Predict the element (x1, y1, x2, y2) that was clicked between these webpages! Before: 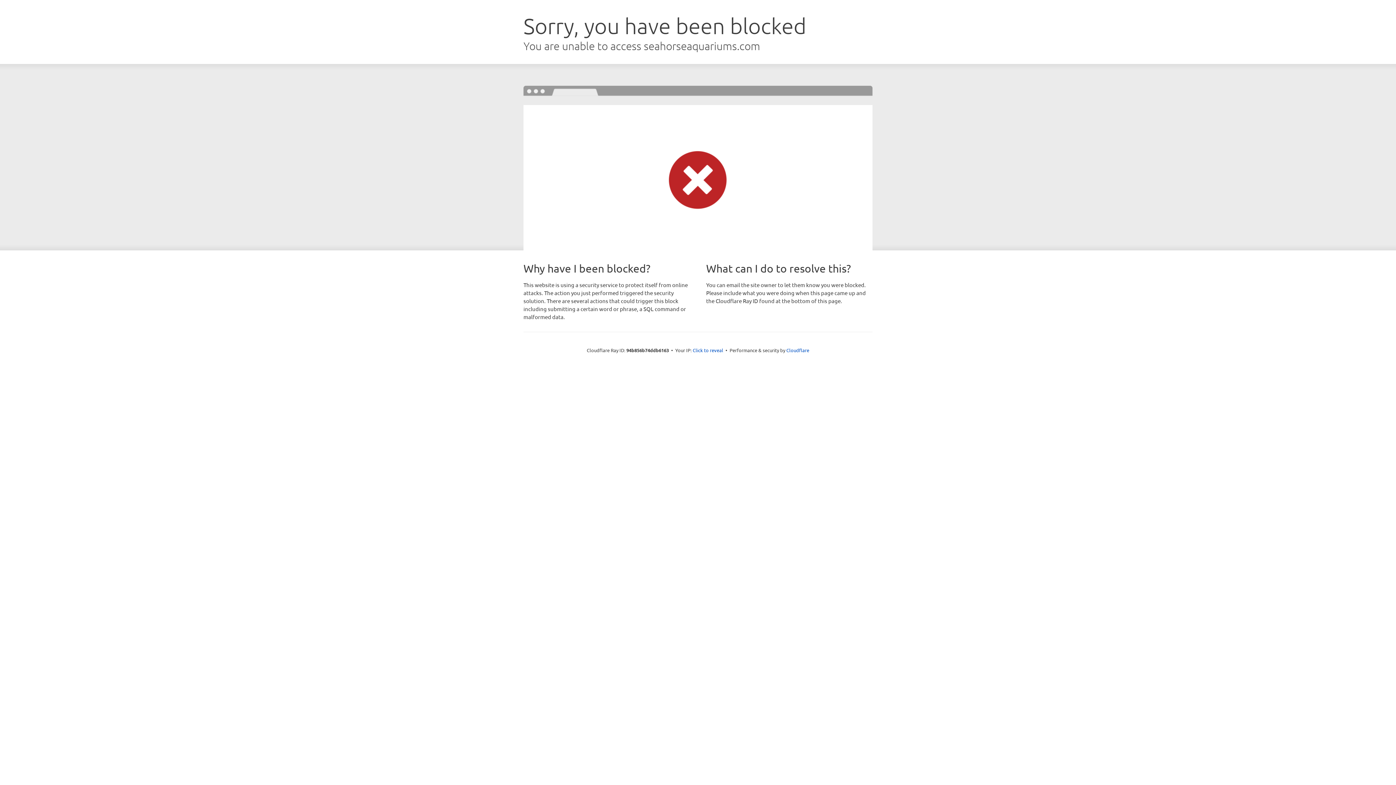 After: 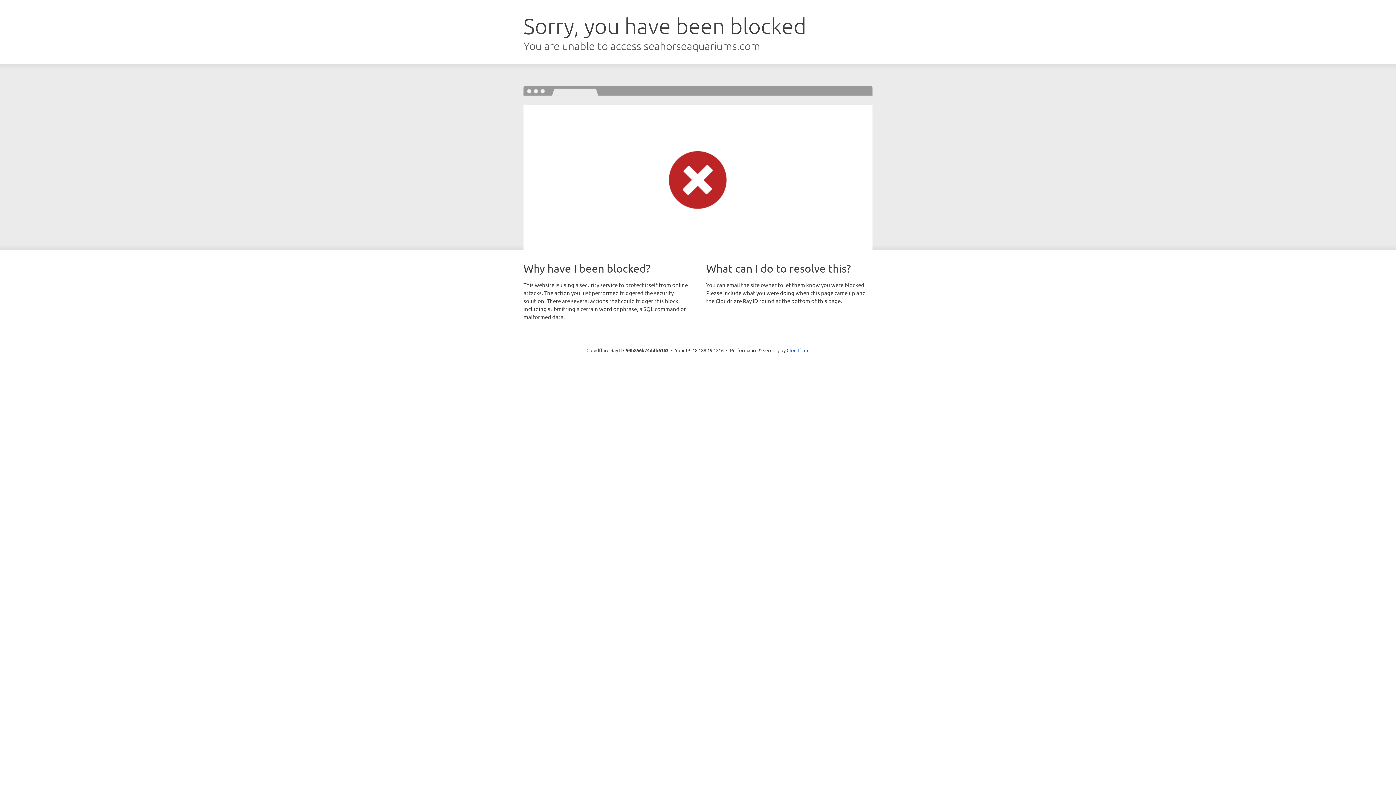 Action: label: Click to reveal bbox: (692, 346, 723, 353)